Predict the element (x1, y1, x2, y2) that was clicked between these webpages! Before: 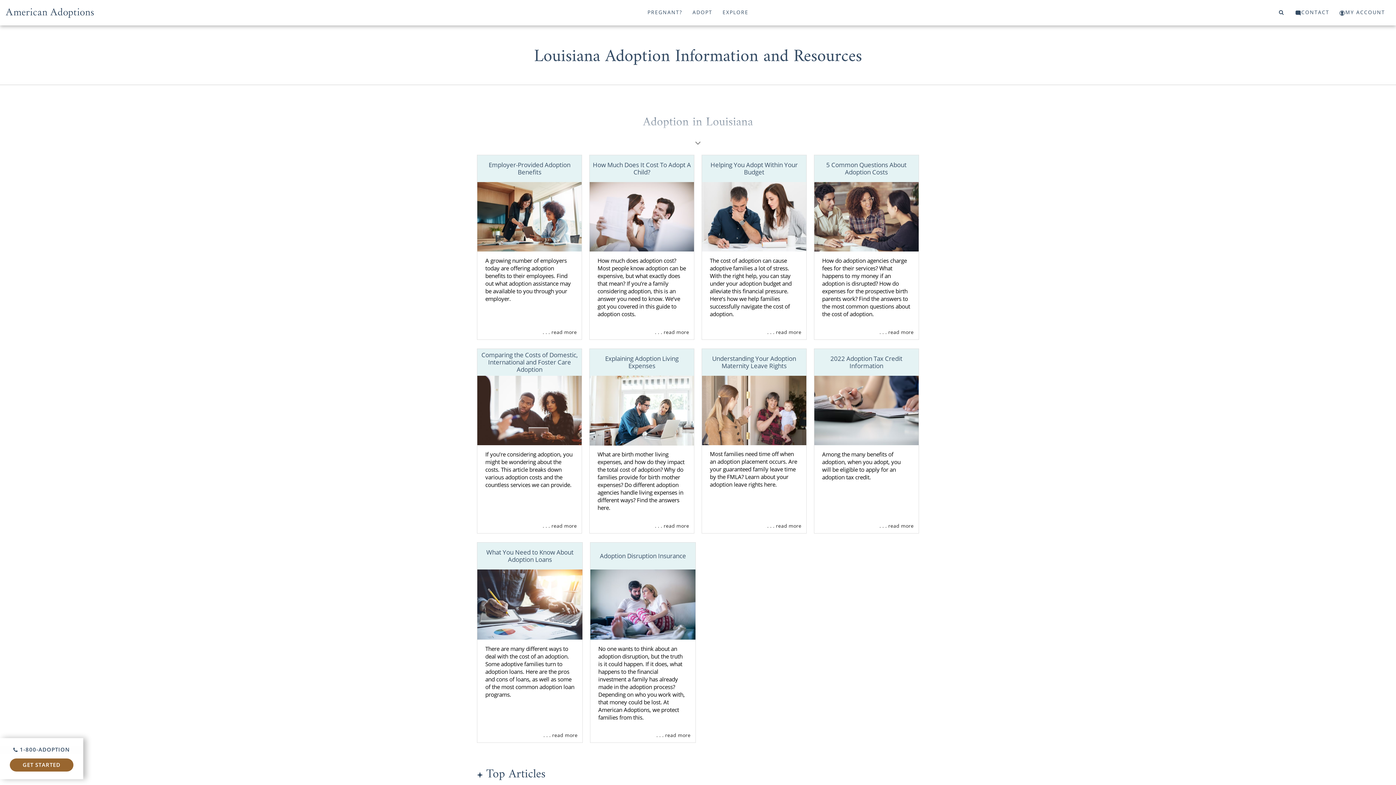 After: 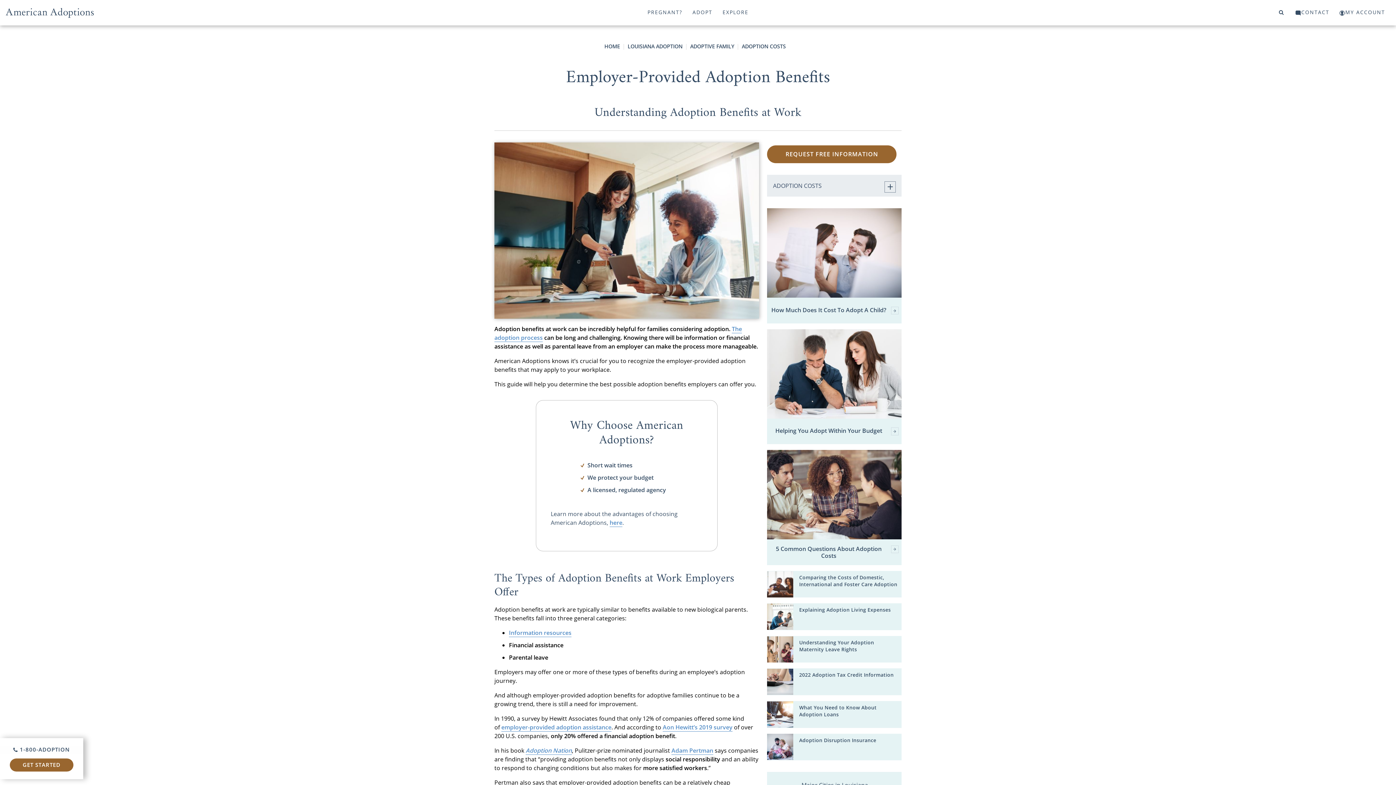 Action: bbox: (477, 212, 581, 220)